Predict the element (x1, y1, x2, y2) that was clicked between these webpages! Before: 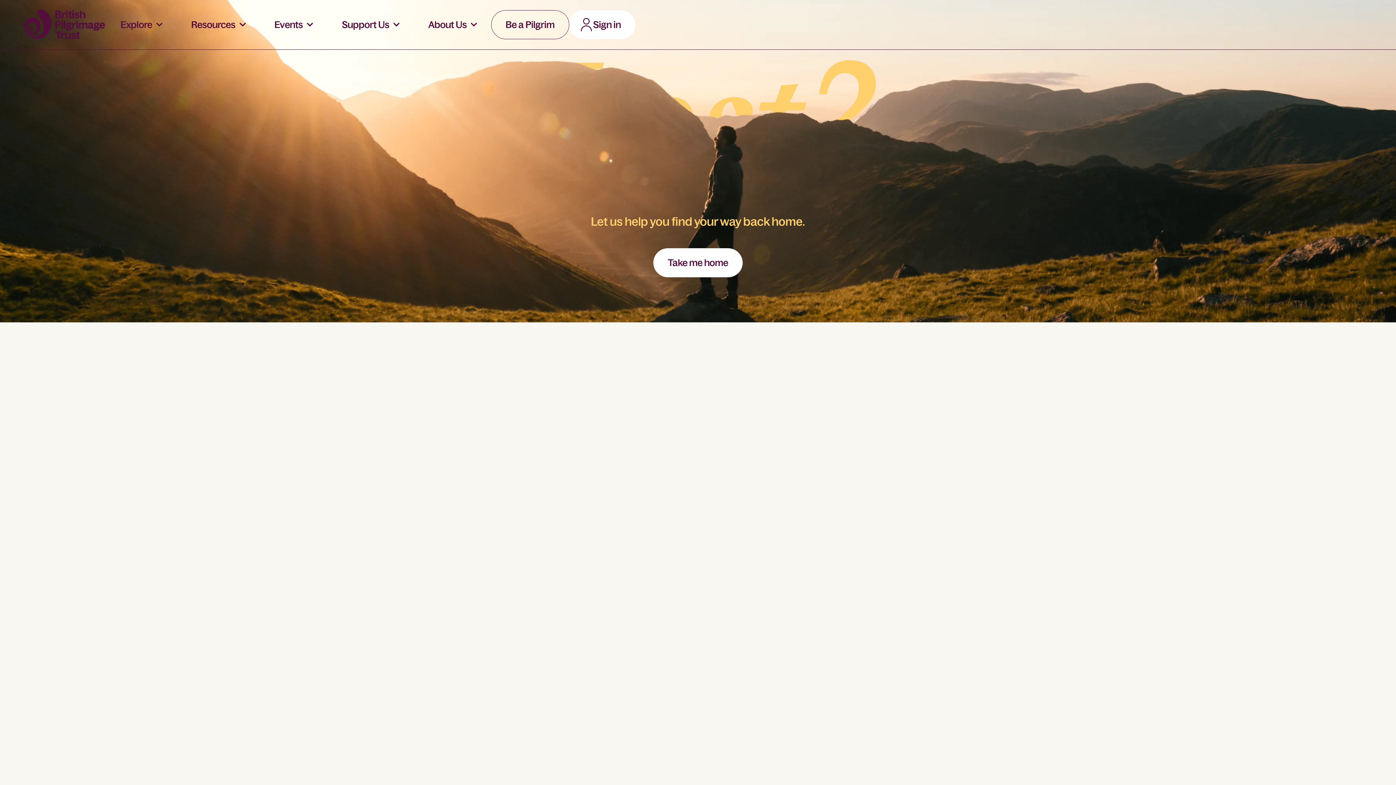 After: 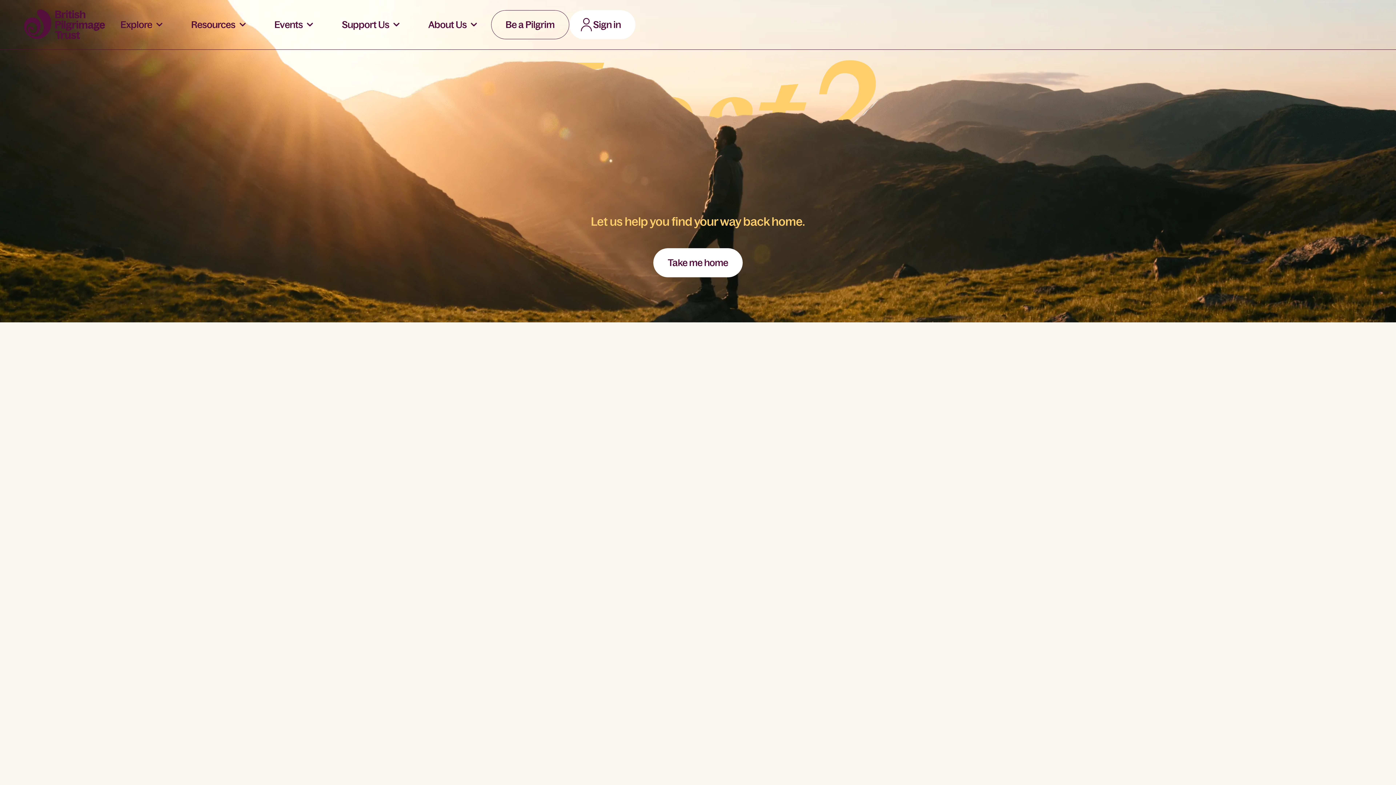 Action: bbox: (176, 10, 259, 39) label: Resources